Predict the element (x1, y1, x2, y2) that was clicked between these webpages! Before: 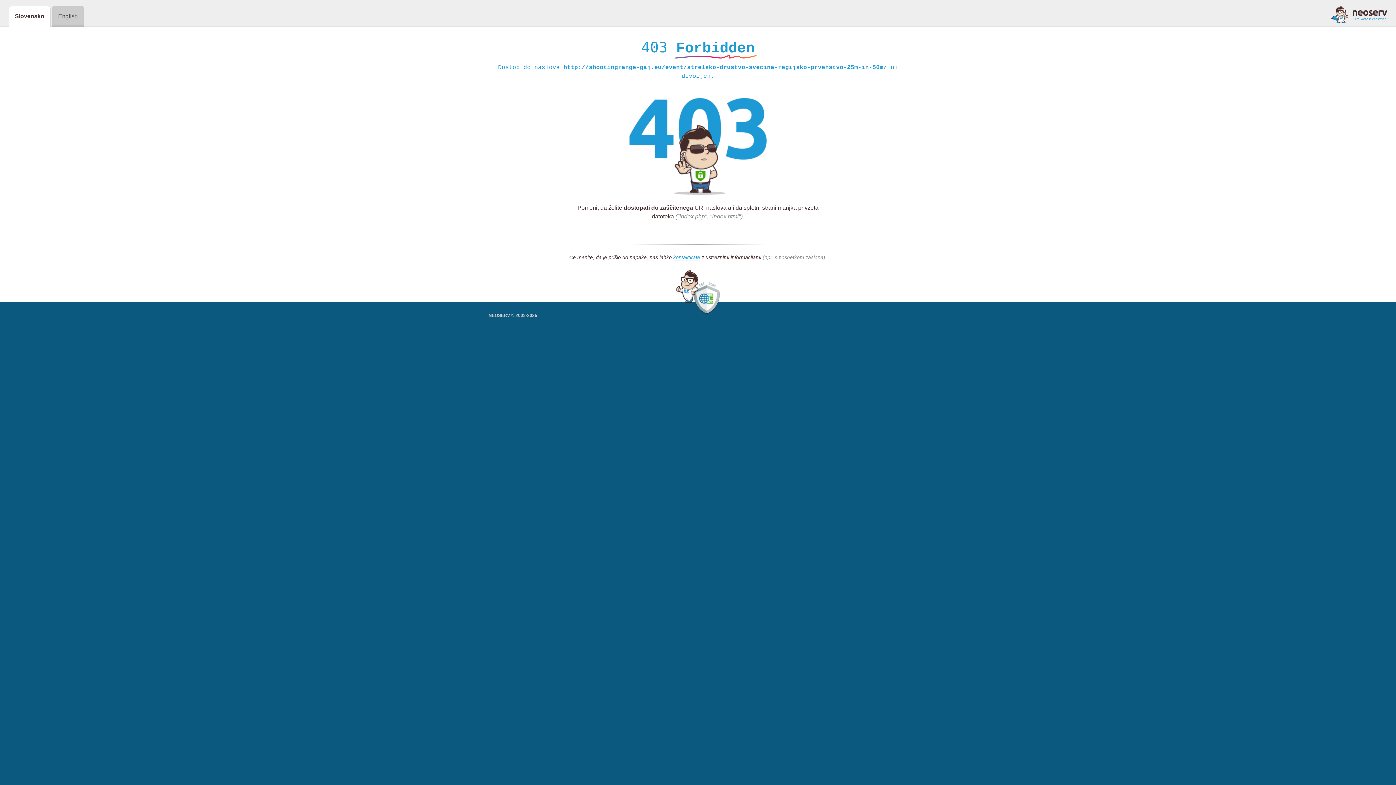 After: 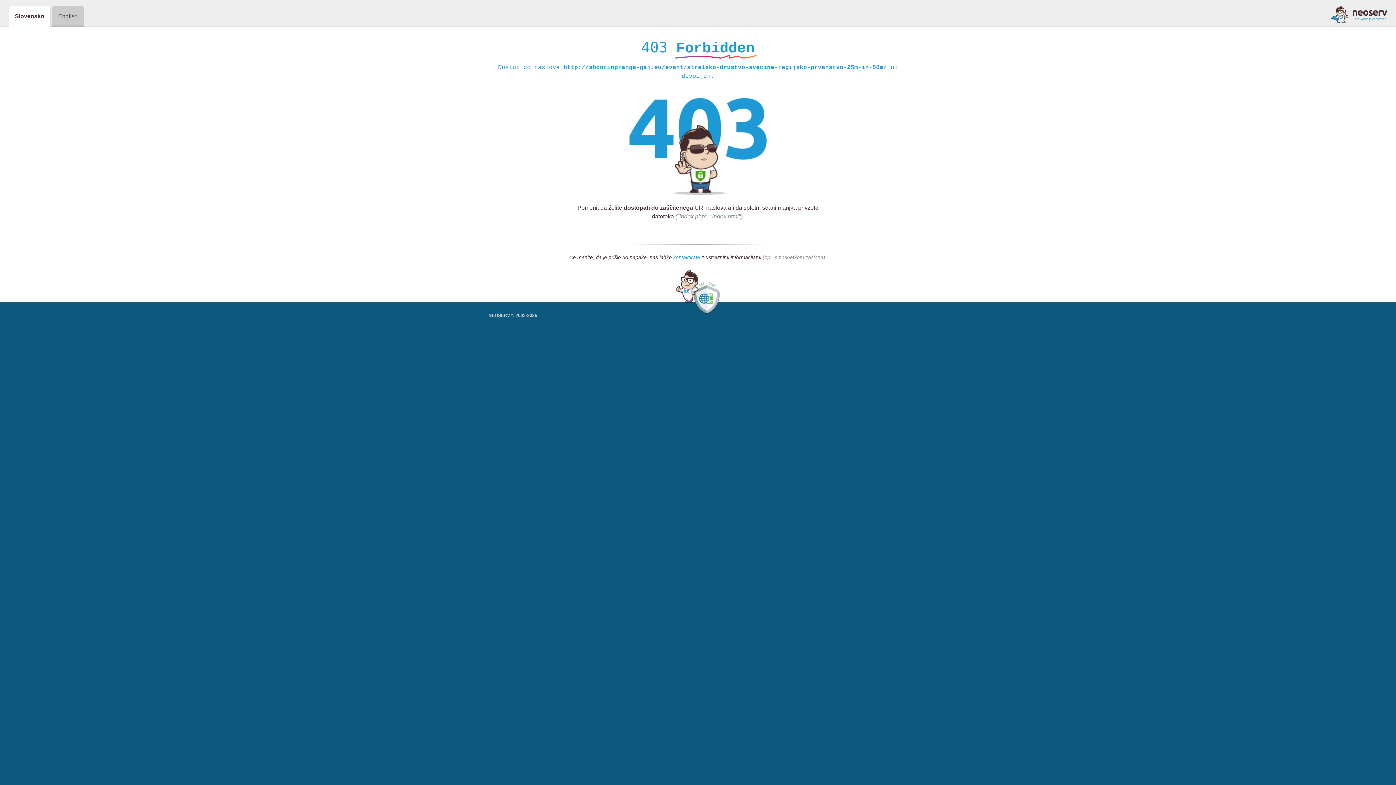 Action: bbox: (673, 254, 700, 261) label: kontaktirate